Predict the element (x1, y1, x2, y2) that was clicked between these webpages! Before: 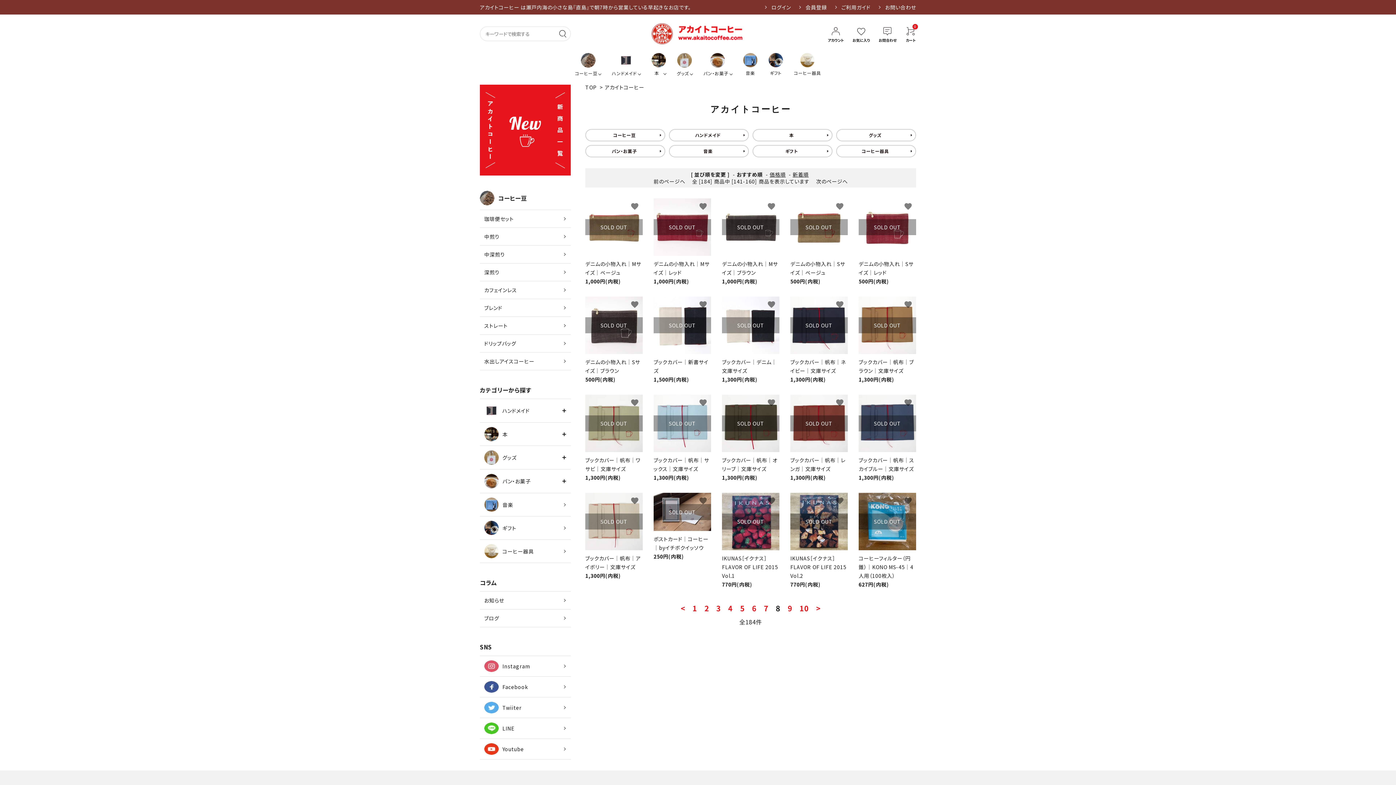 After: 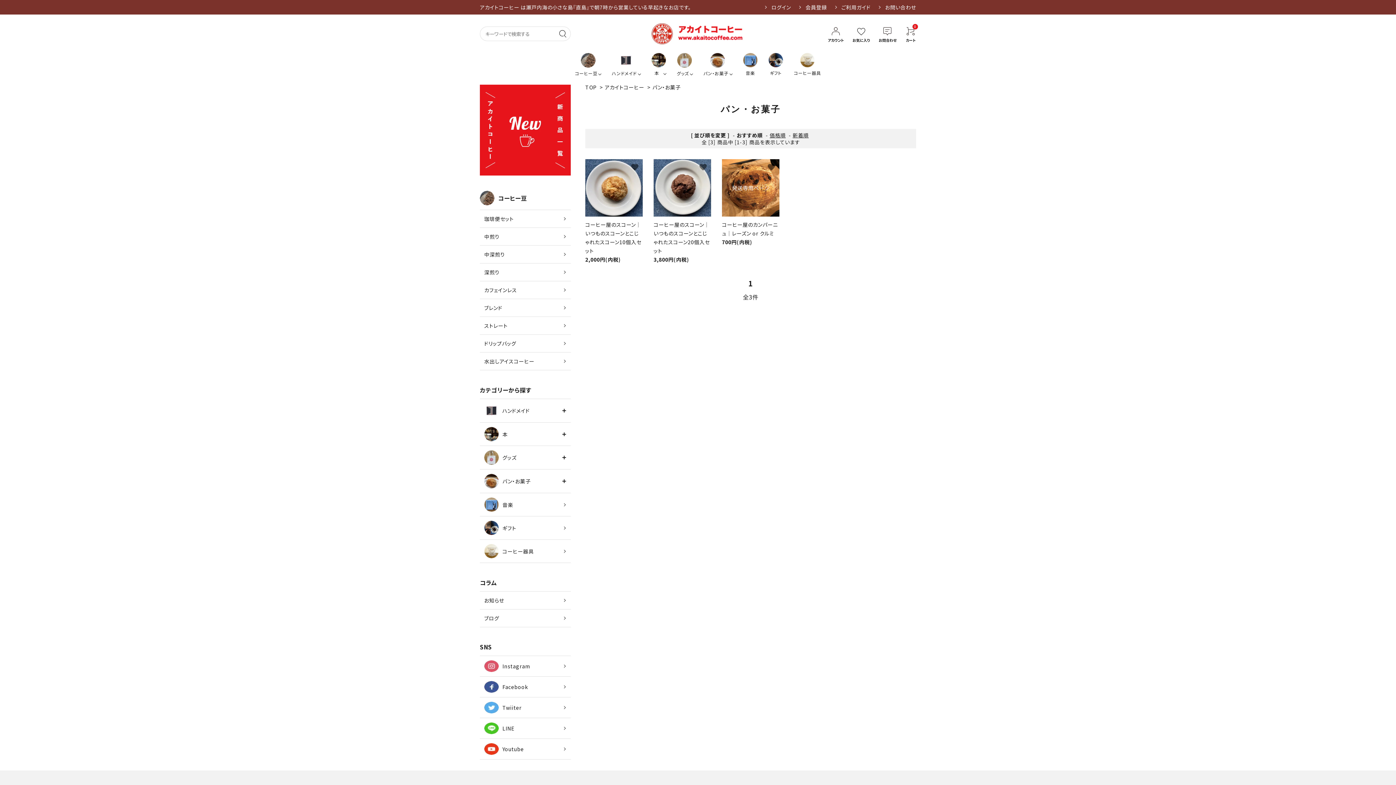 Action: label: パン・お菓子 bbox: (585, 145, 665, 157)